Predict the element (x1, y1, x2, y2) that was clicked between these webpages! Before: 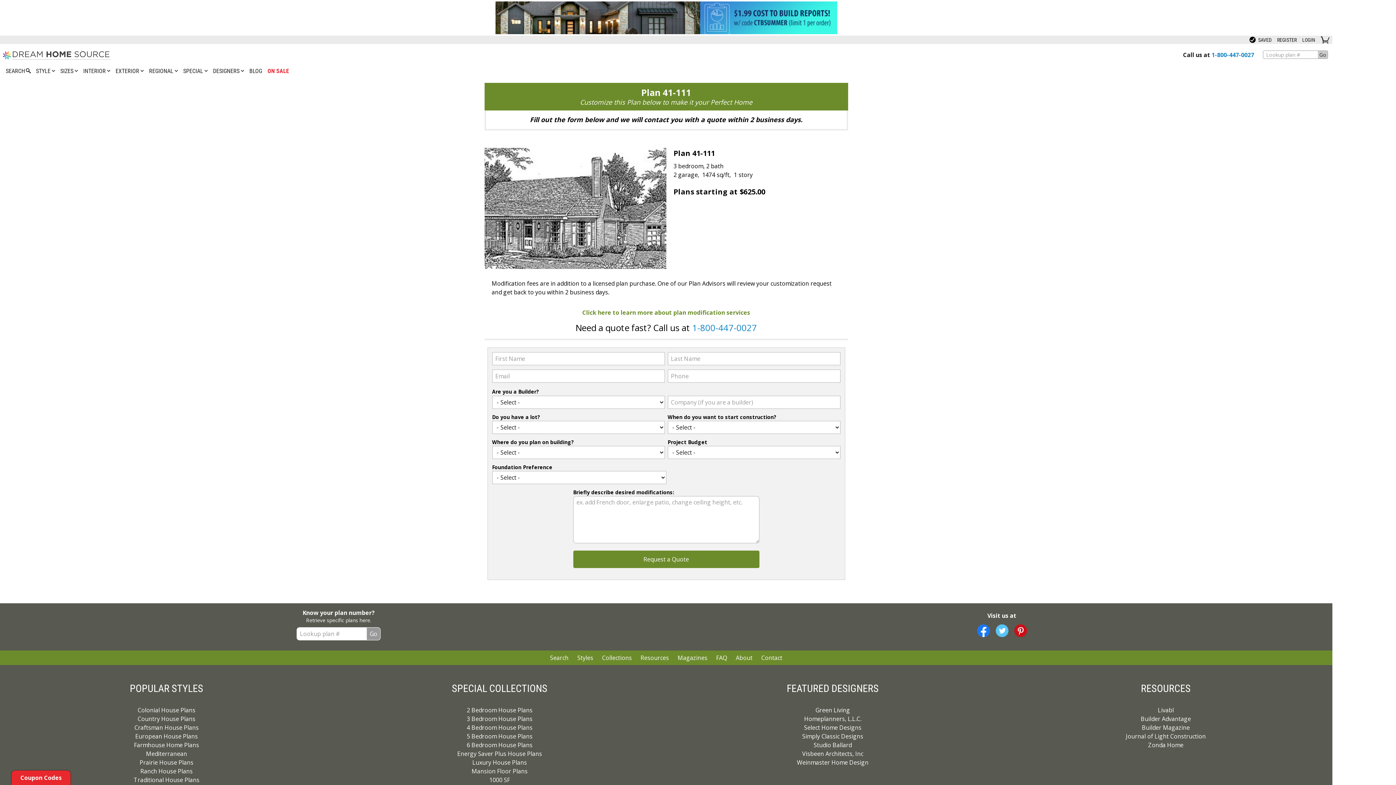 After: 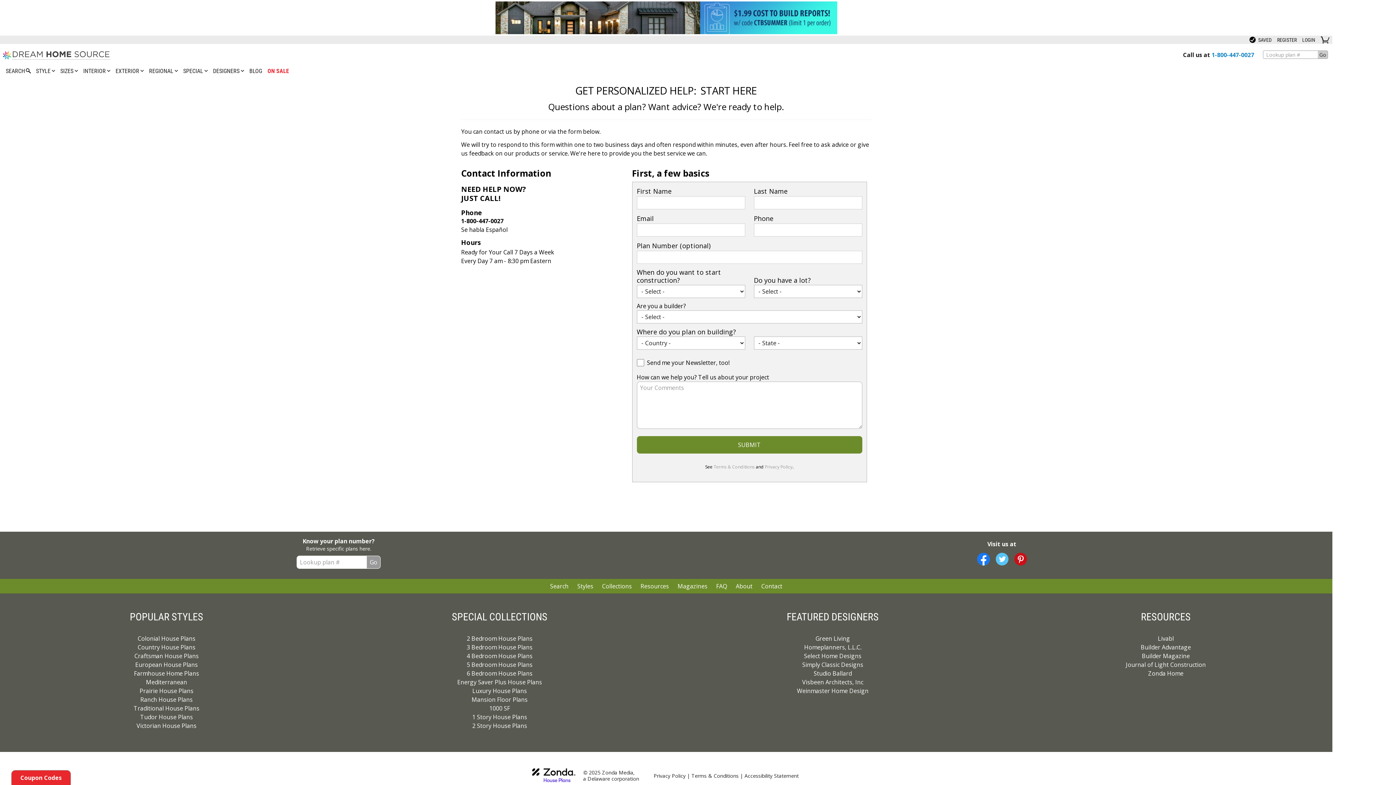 Action: label: Contact bbox: (757, 654, 786, 662)